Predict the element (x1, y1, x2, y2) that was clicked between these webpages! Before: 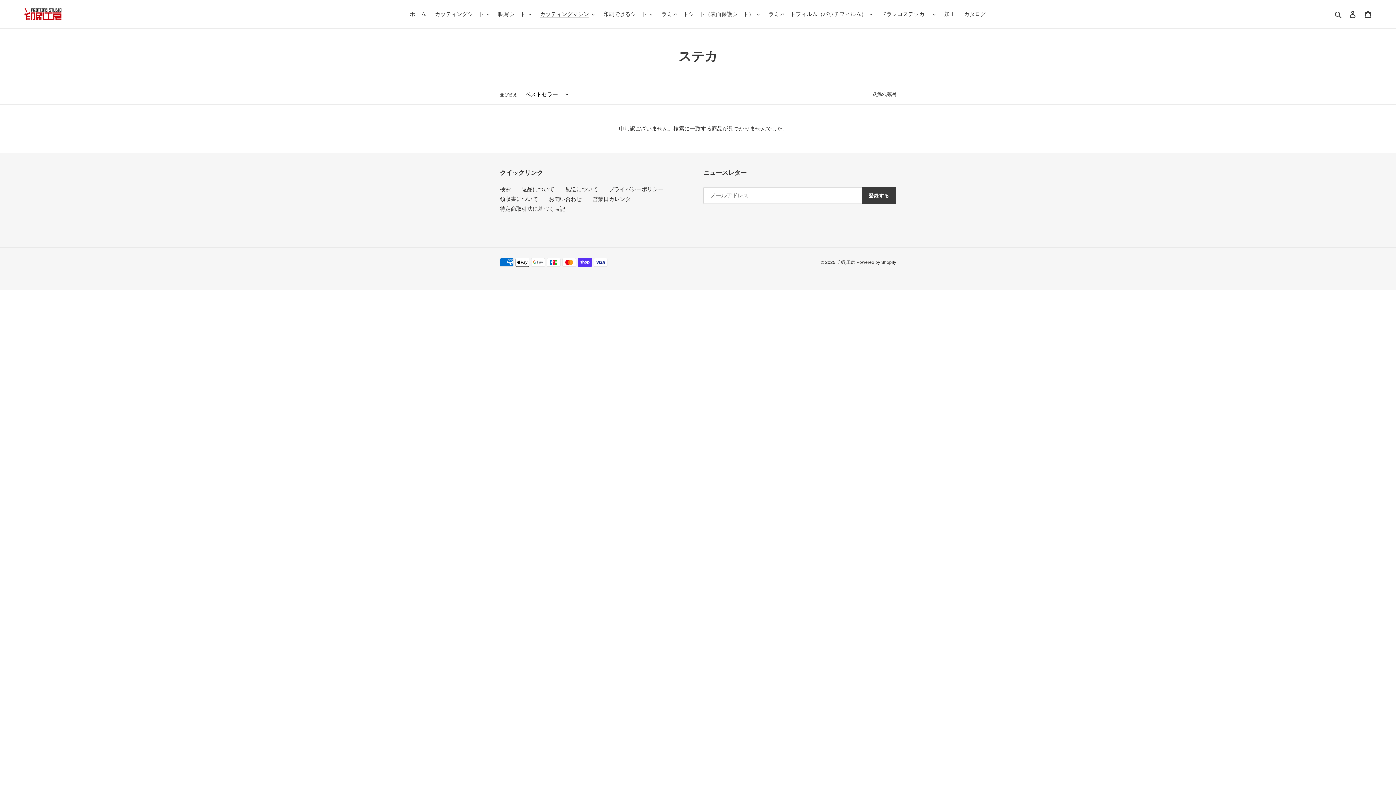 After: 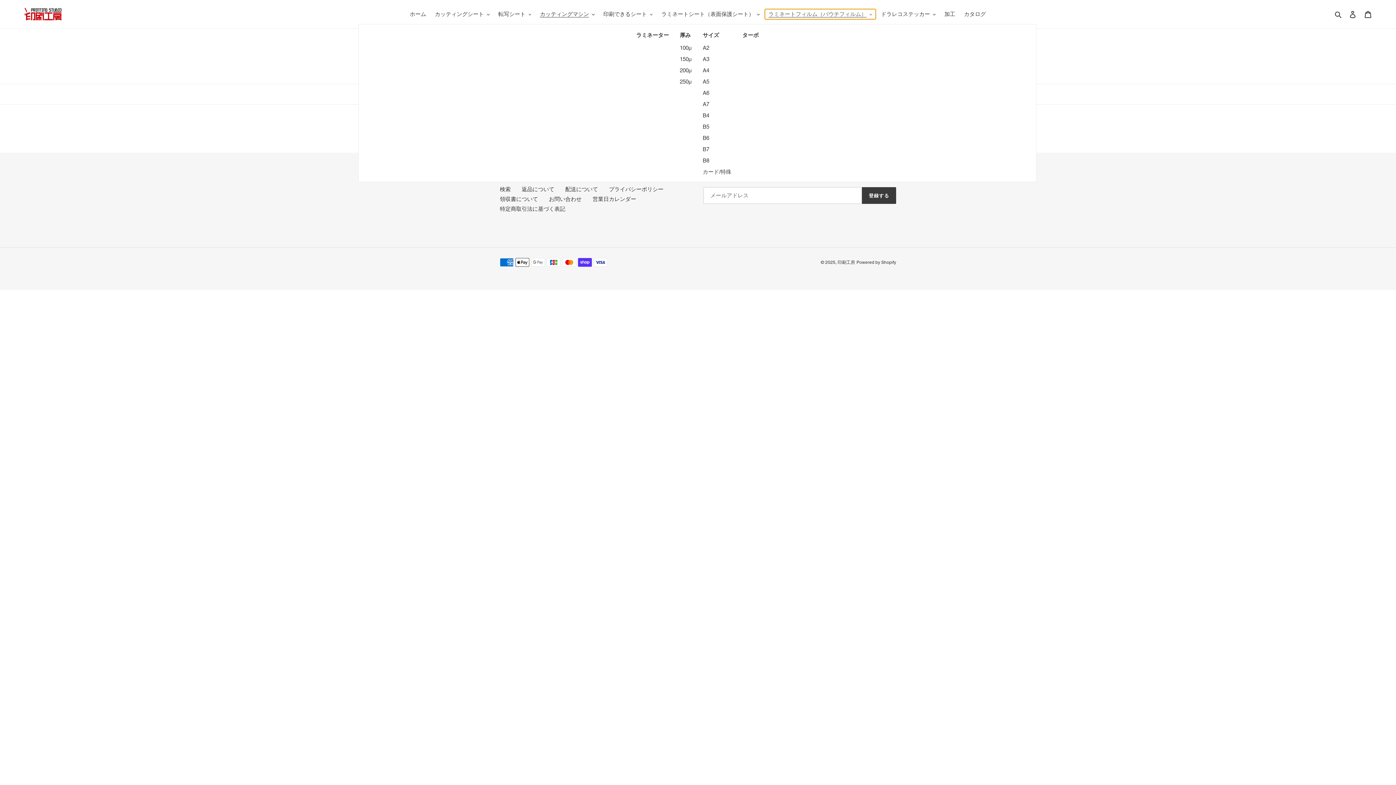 Action: bbox: (765, 9, 876, 19) label: ラミネートフィルム（パウチフィルム）